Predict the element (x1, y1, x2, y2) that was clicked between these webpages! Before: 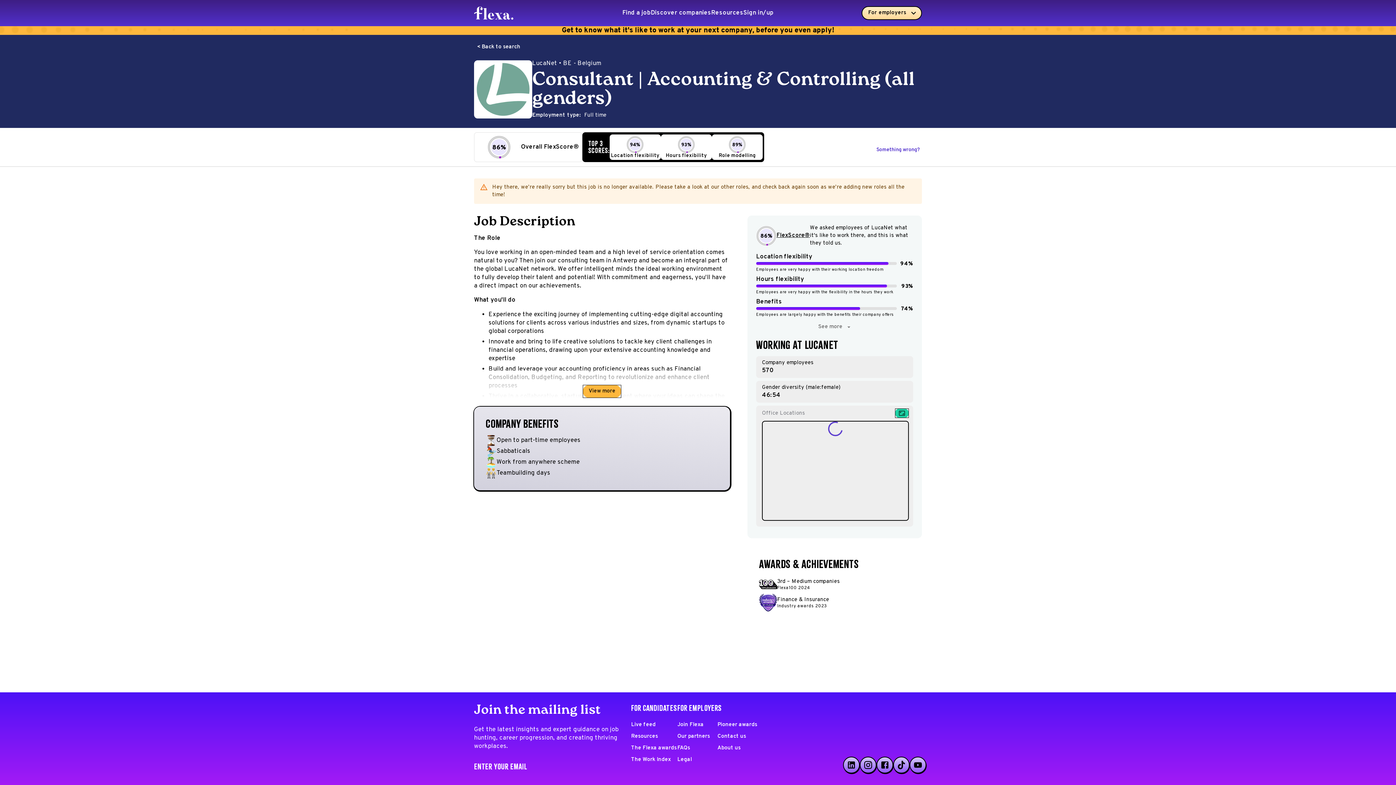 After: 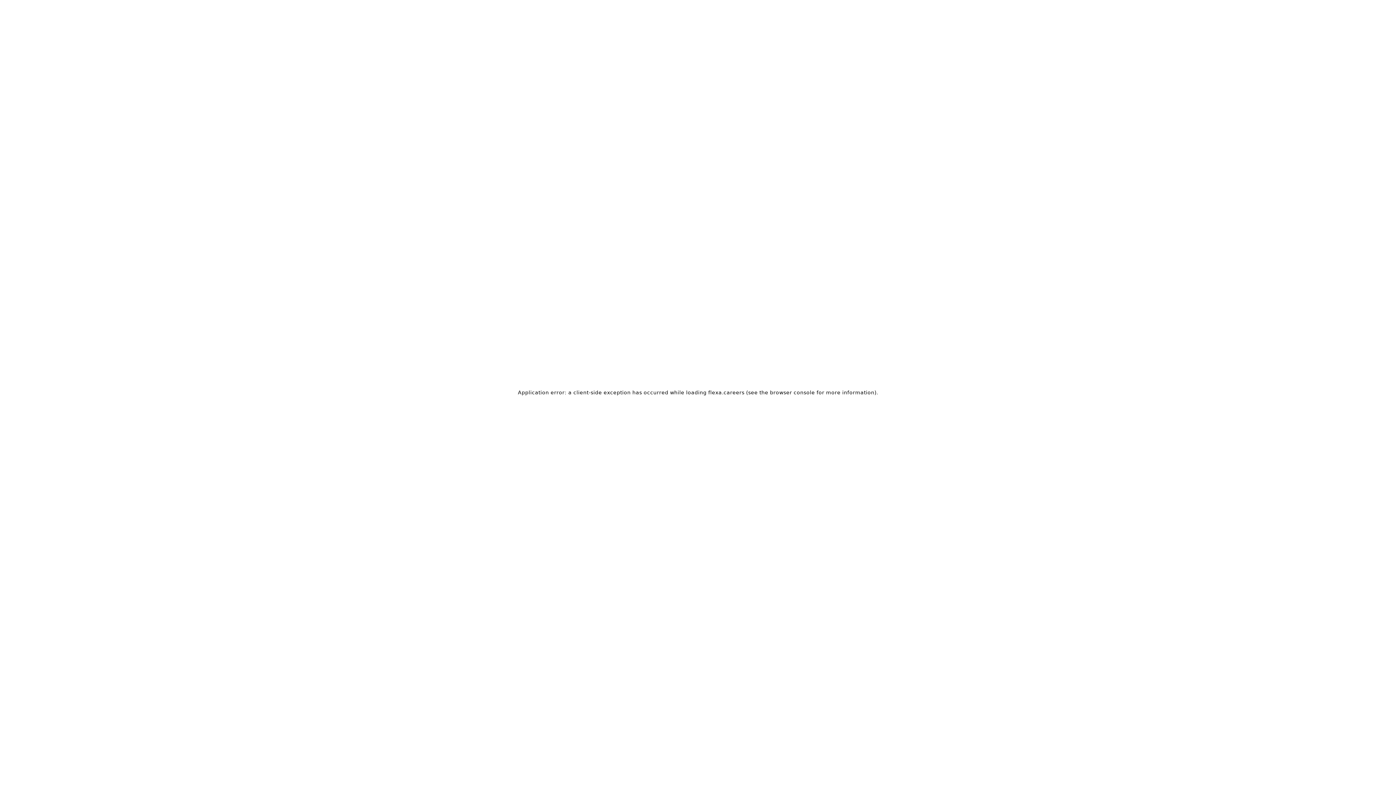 Action: label: Discover companies bbox: (650, 9, 711, 17)